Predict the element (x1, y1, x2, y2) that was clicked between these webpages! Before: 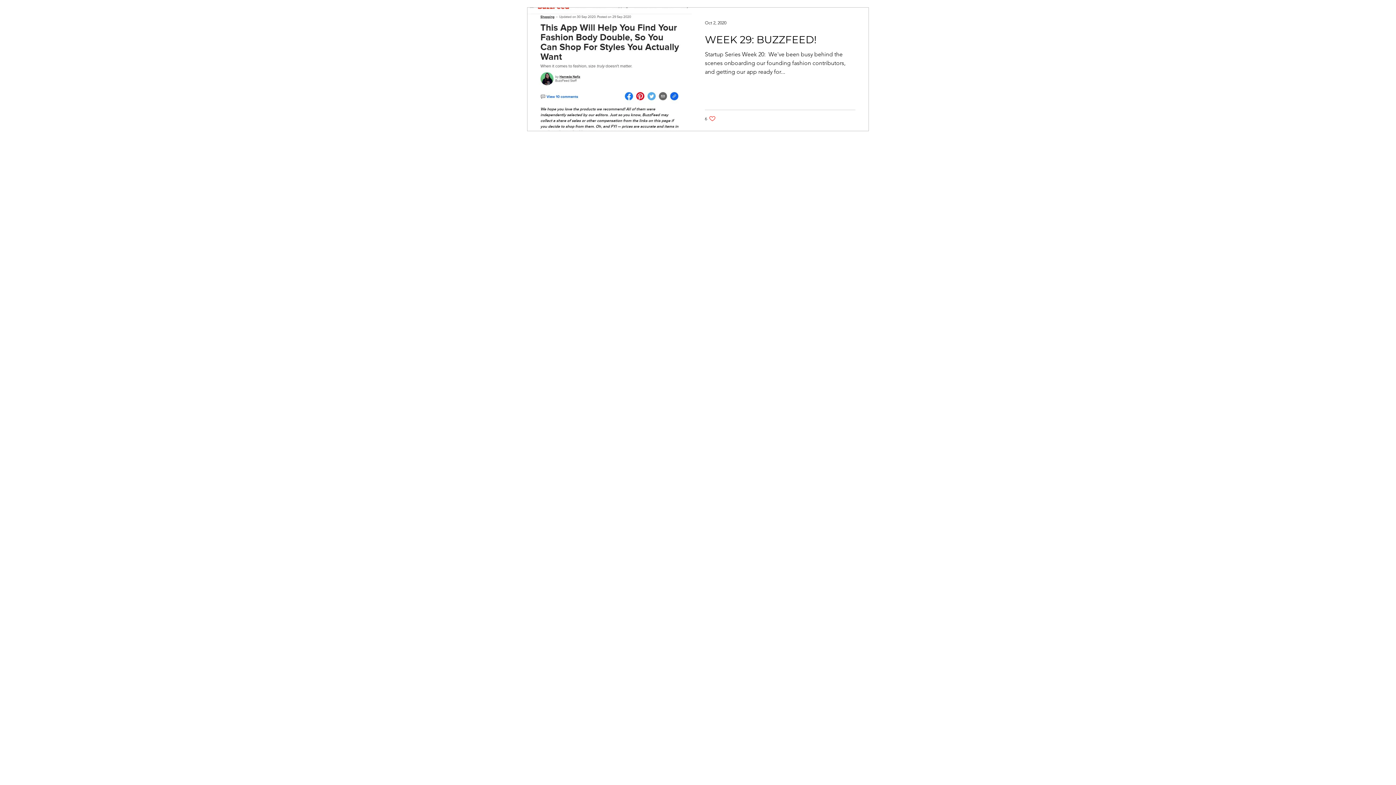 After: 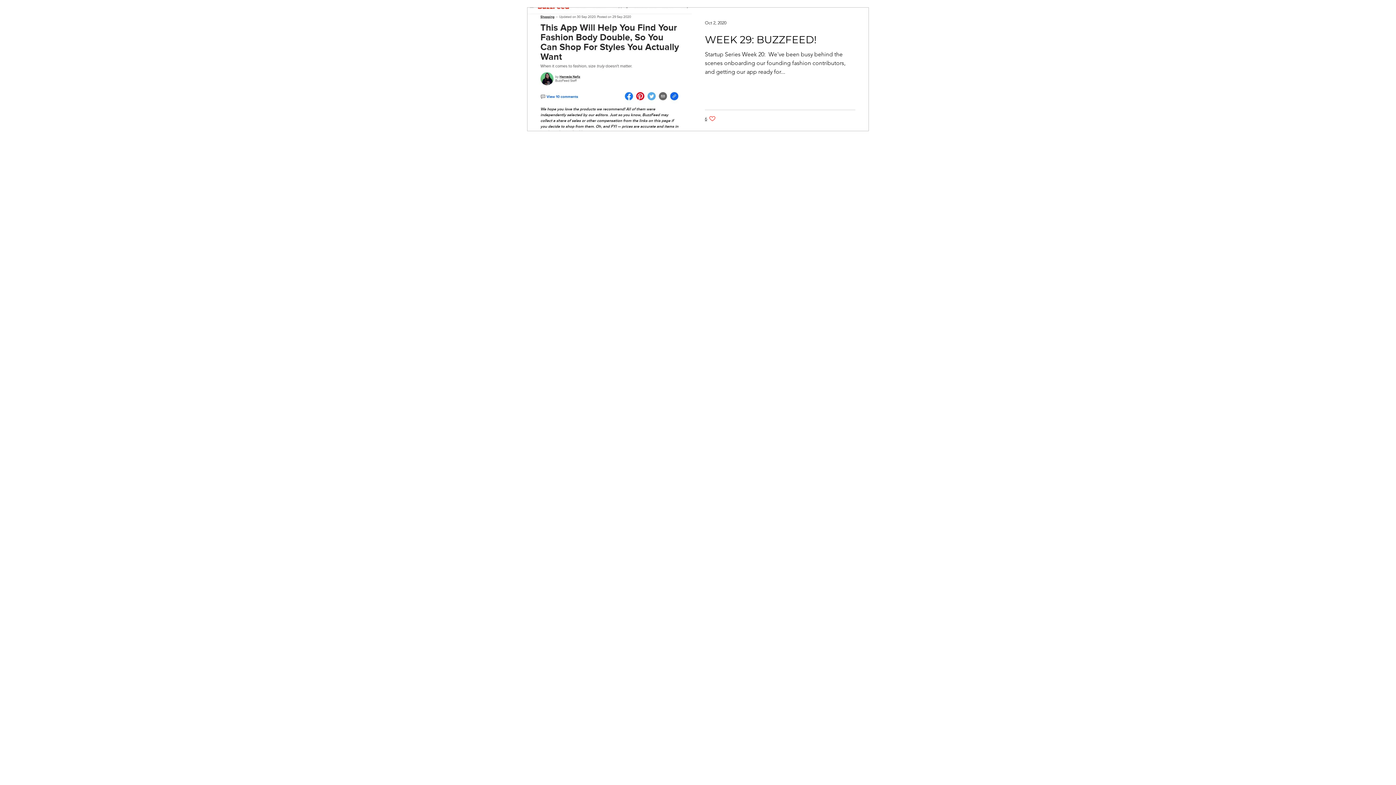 Action: bbox: (705, 115, 716, 122) label: Like post